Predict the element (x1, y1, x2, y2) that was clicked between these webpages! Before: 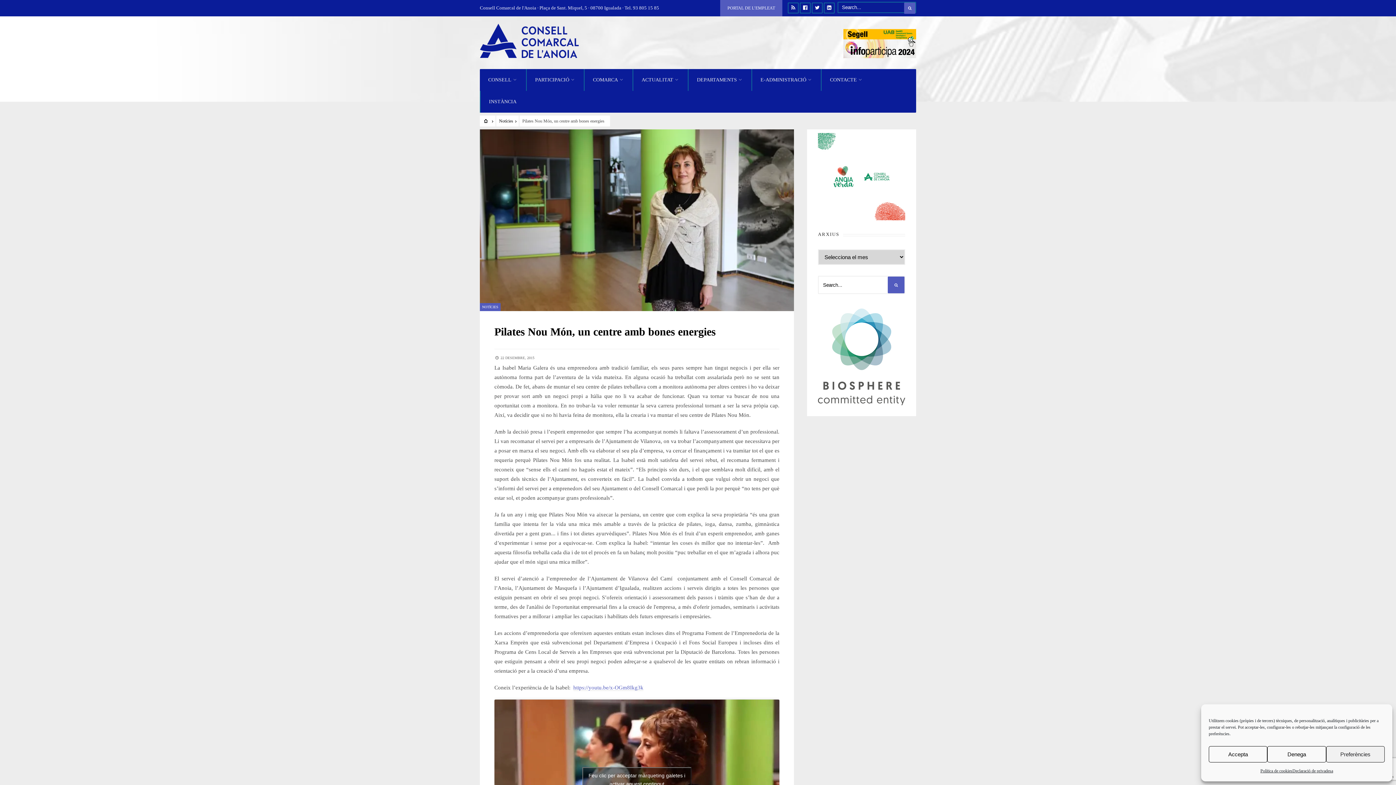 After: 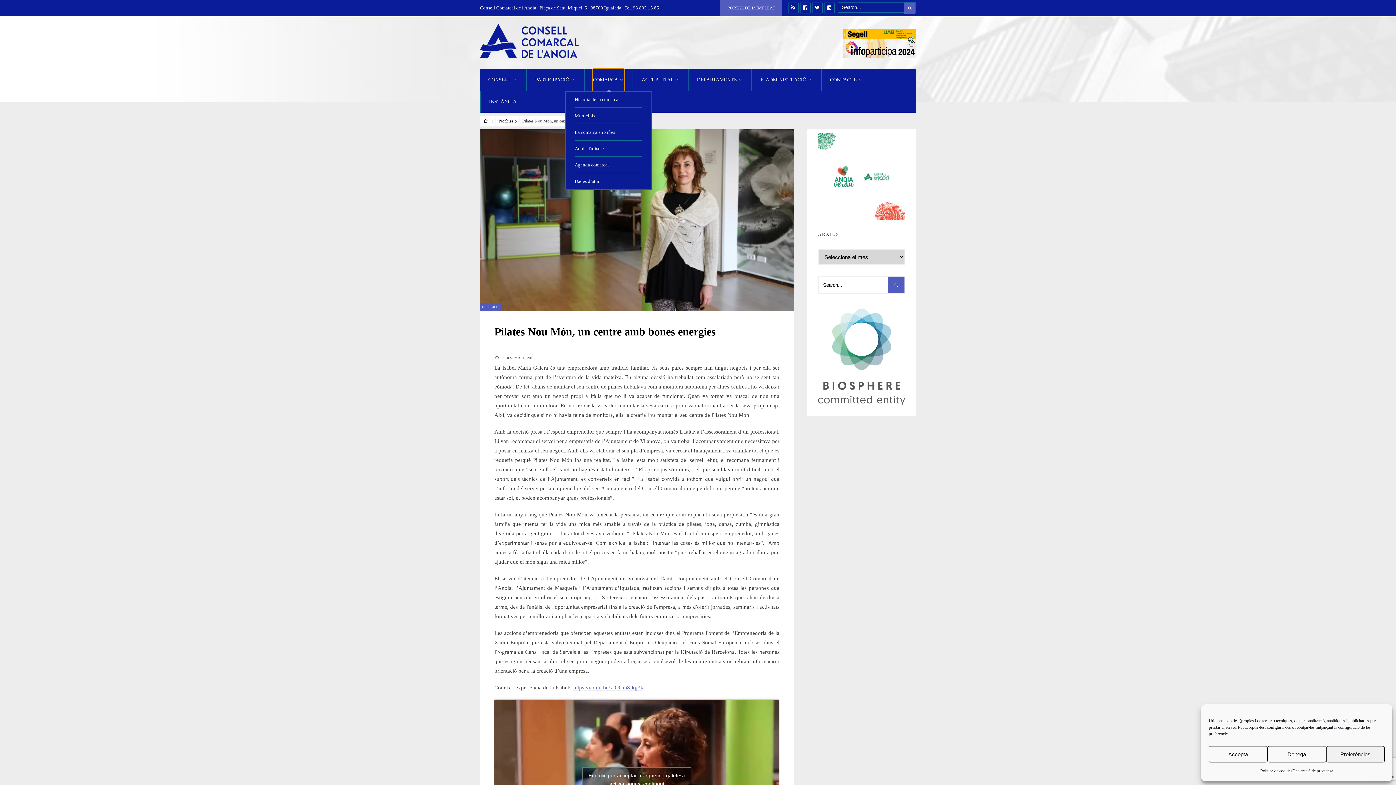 Action: bbox: (593, 69, 624, 91) label: COMARCA